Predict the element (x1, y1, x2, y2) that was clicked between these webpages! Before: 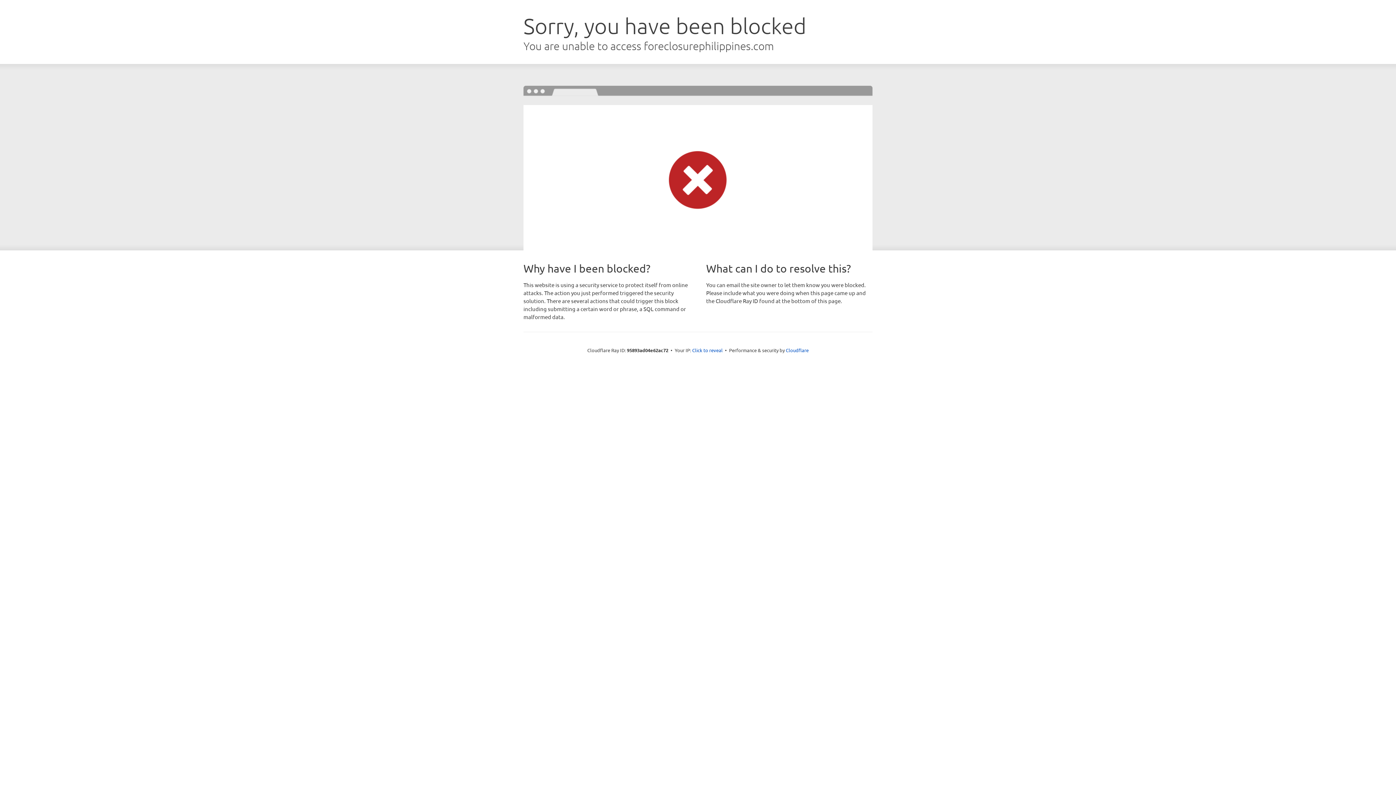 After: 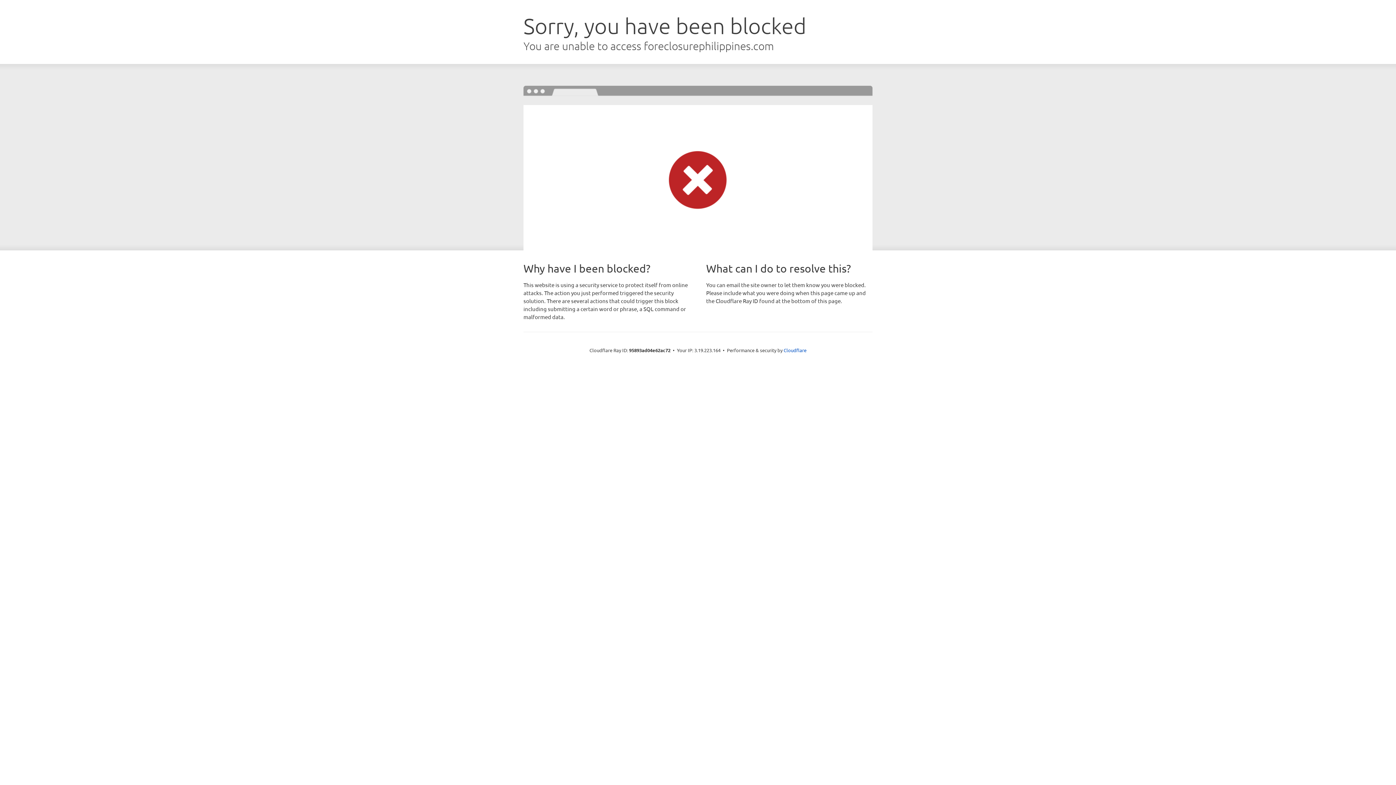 Action: bbox: (692, 346, 722, 353) label: Click to reveal